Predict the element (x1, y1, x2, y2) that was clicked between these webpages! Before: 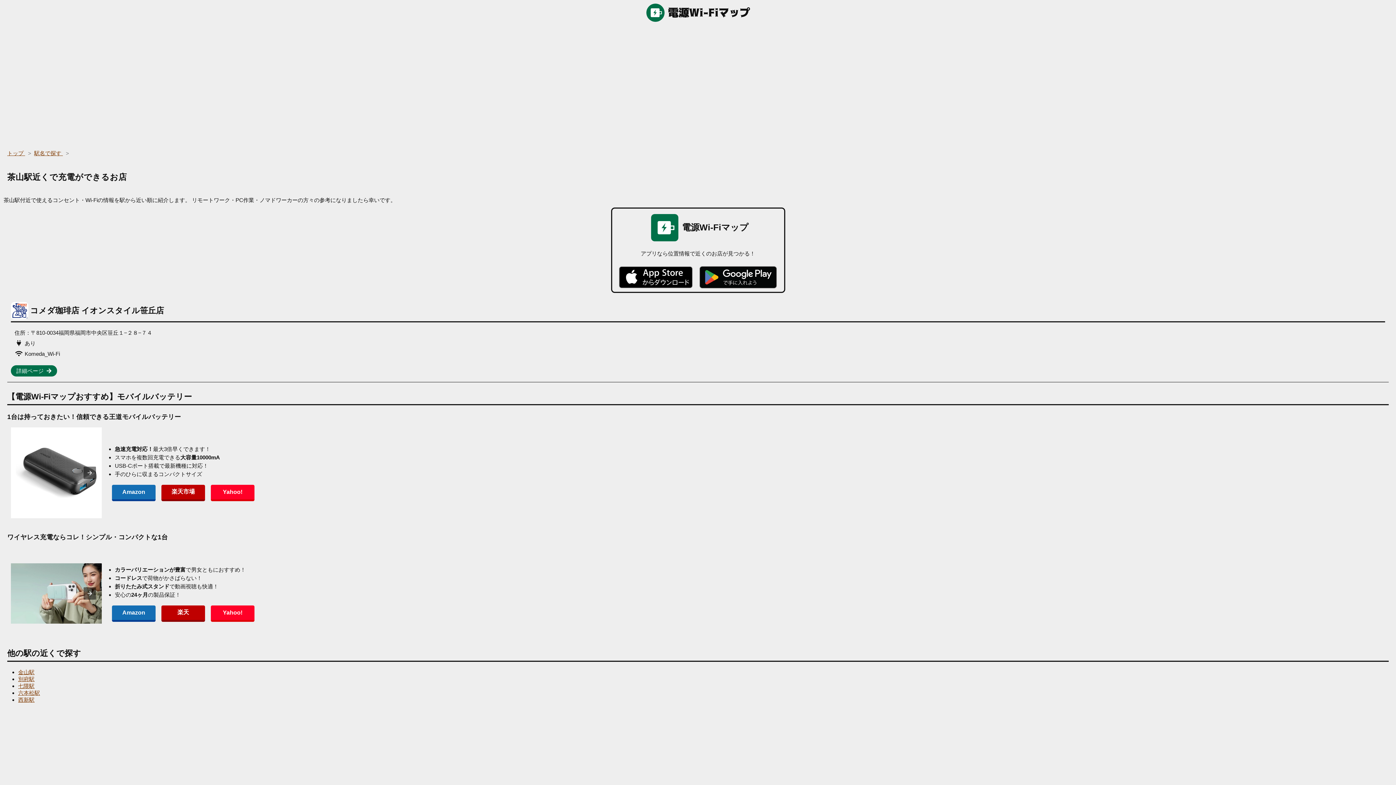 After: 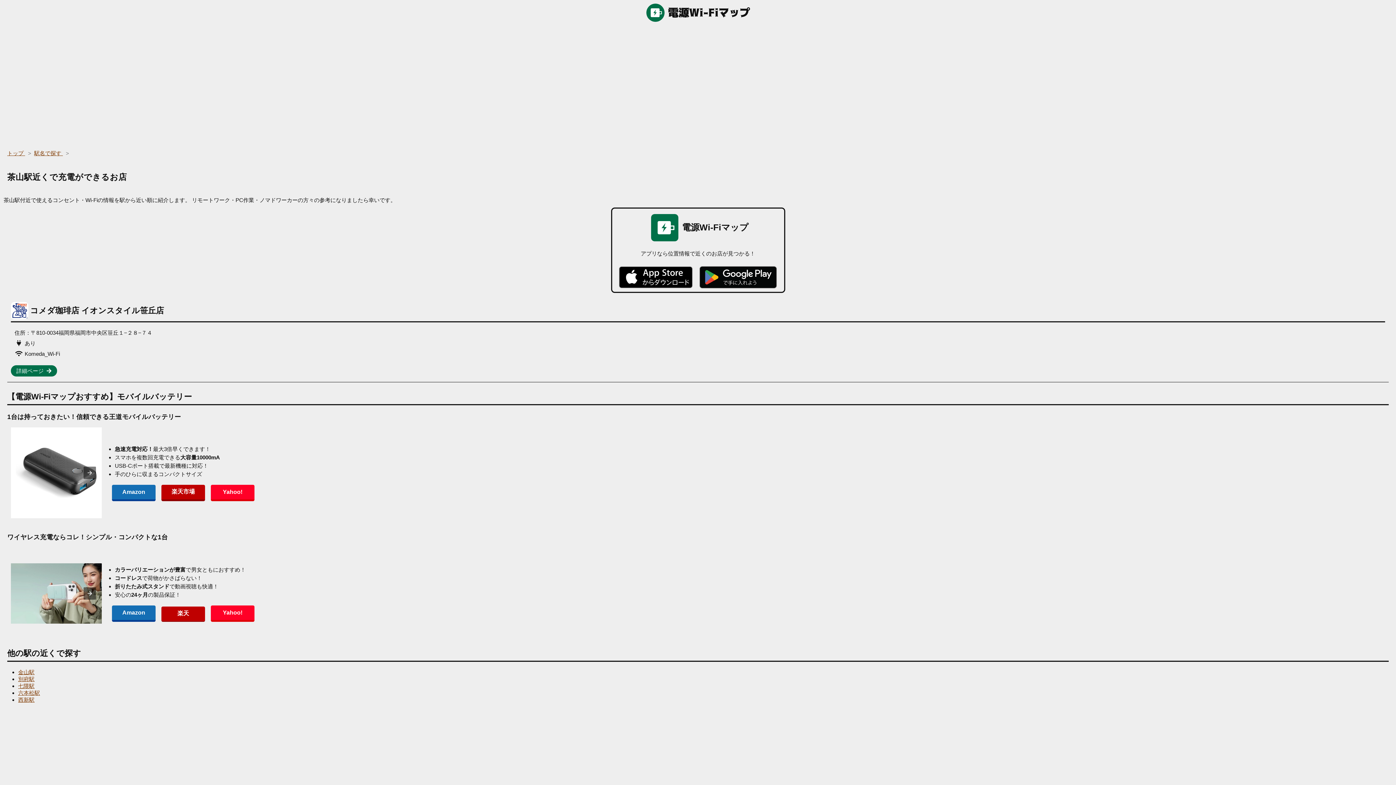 Action: label: 楽天 bbox: (161, 605, 205, 622)